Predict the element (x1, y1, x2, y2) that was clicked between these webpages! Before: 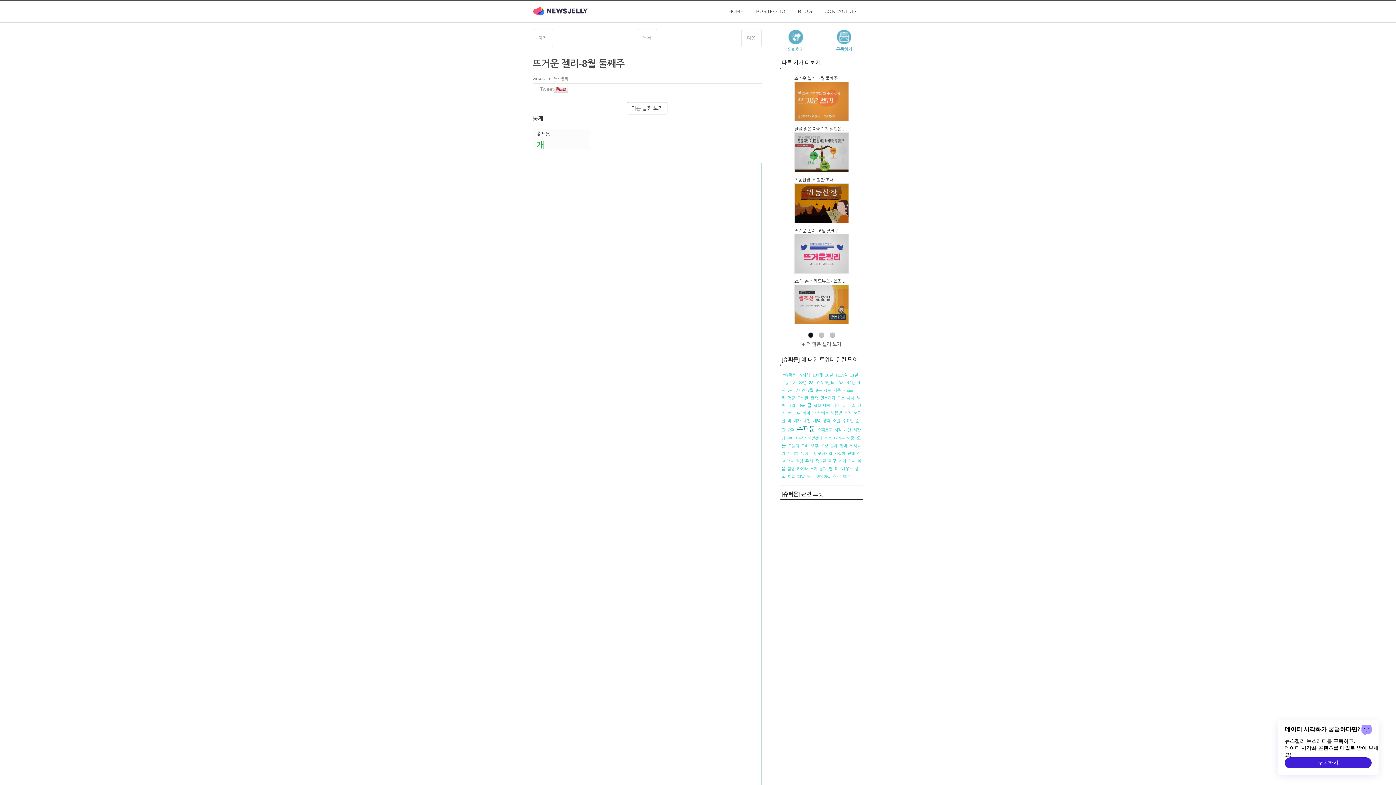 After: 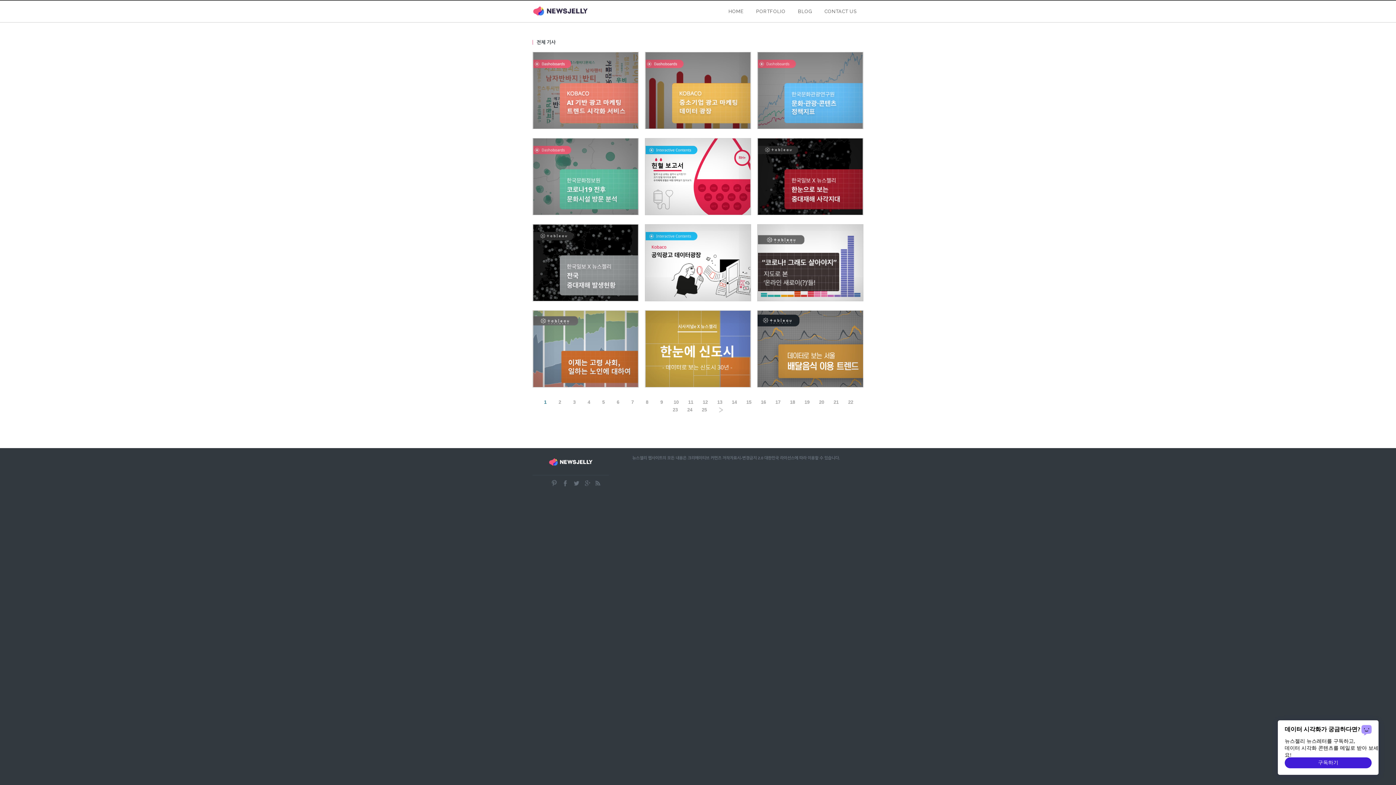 Action: bbox: (780, 341, 863, 348) label: + 더 많은 젤리 보기